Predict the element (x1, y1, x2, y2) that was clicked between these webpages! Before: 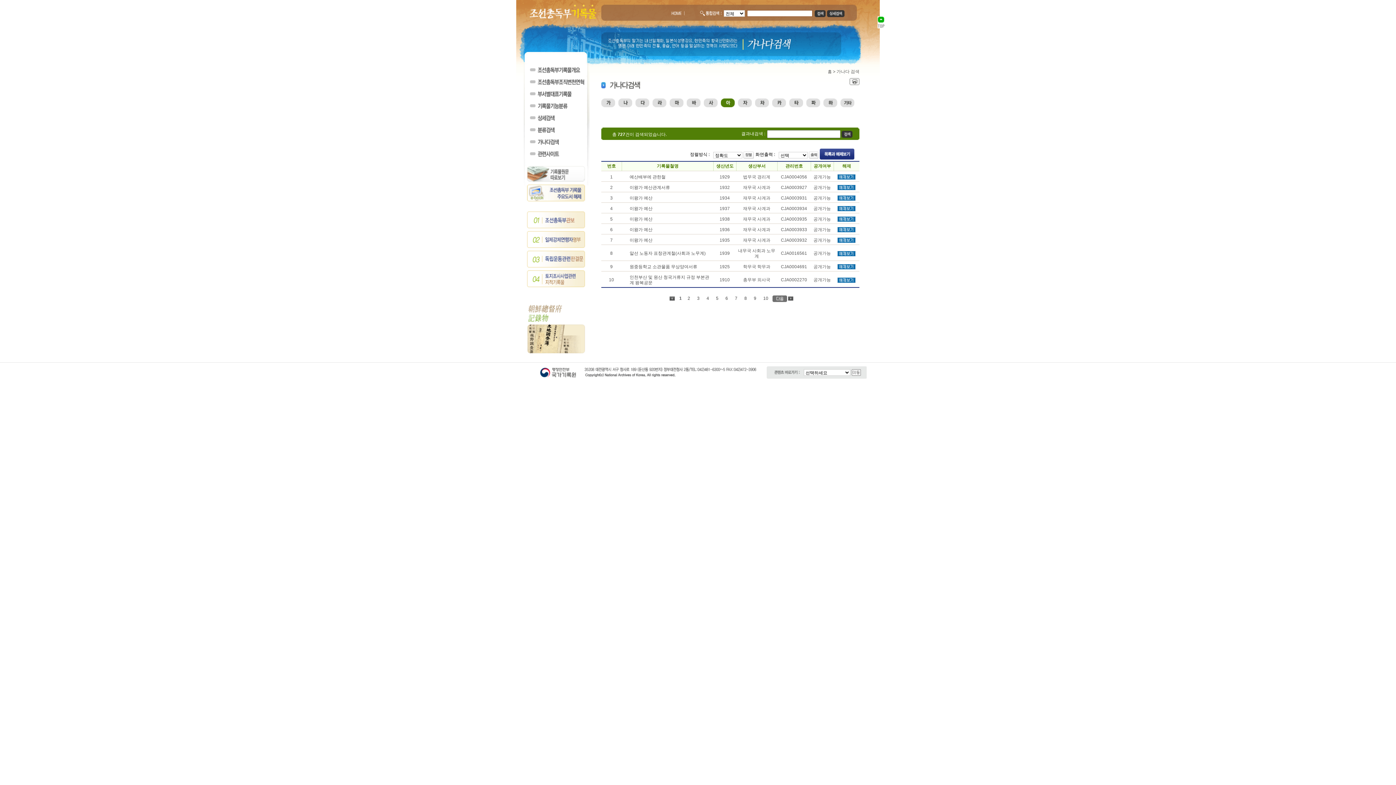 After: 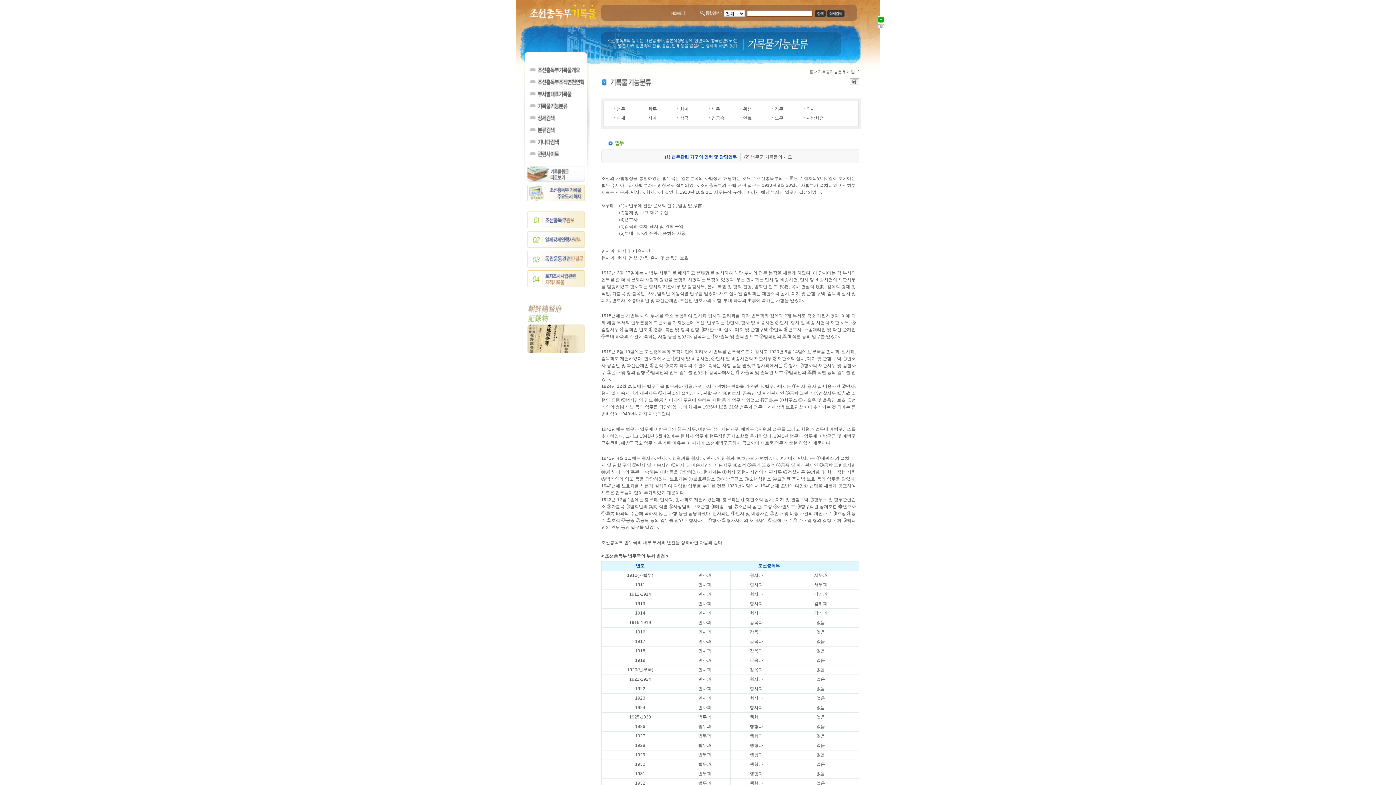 Action: bbox: (524, 107, 587, 112)